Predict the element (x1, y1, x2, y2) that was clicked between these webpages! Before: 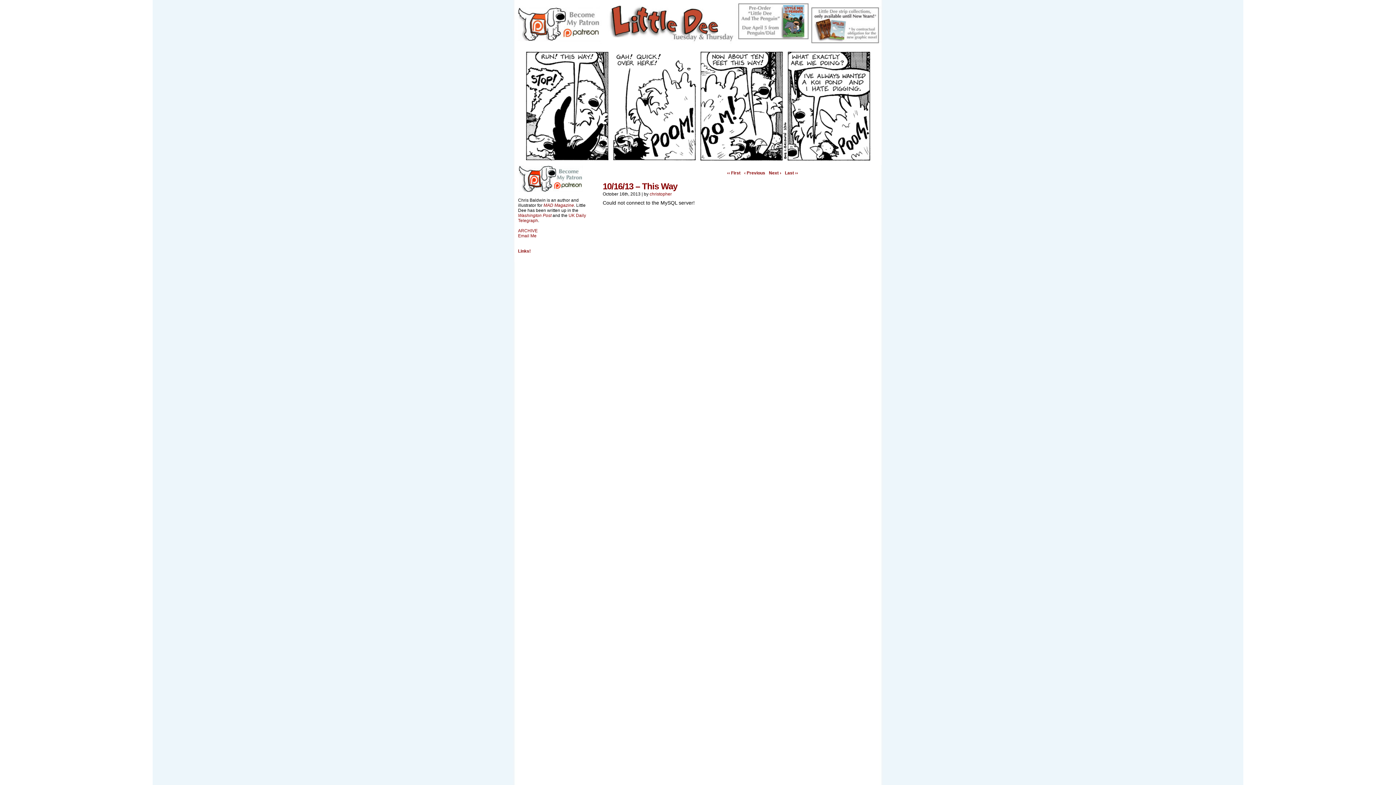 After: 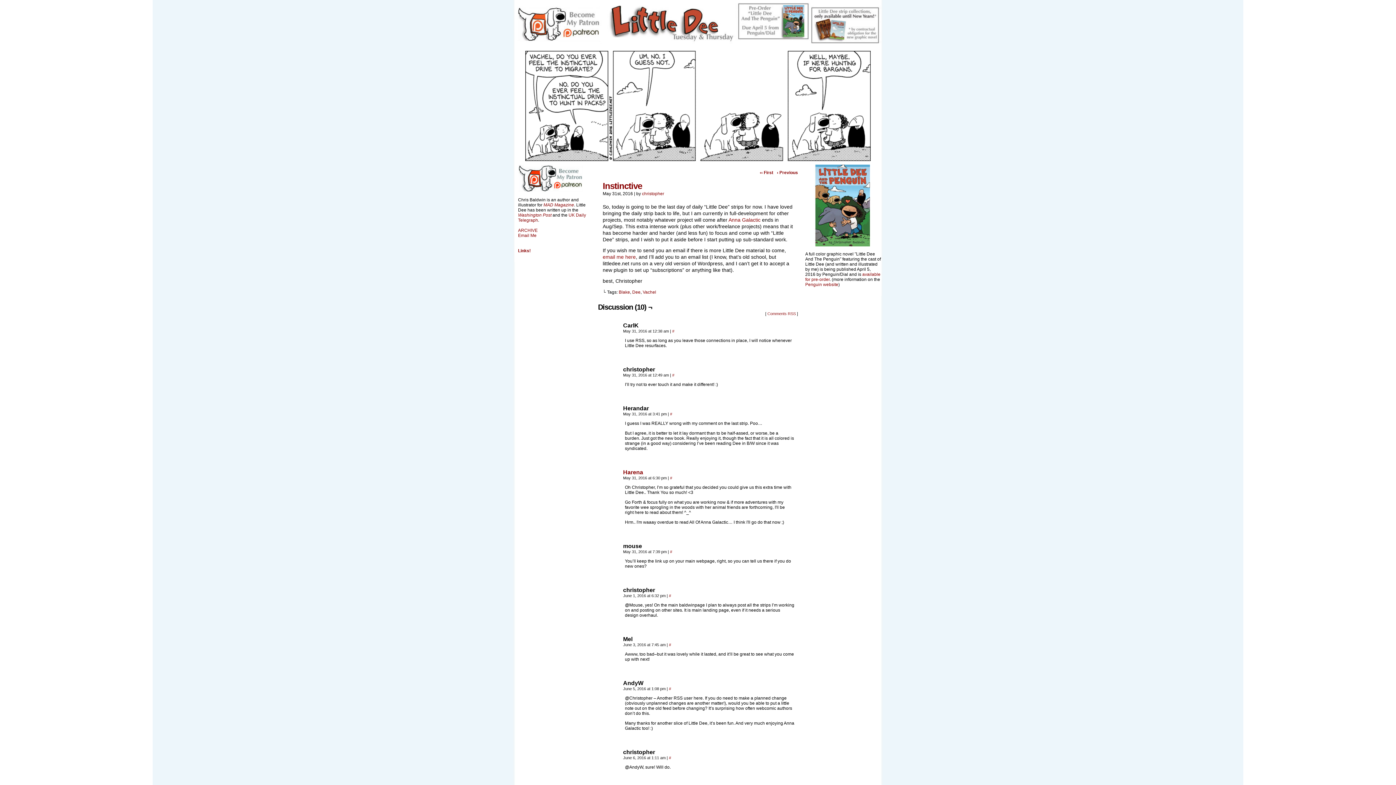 Action: bbox: (781, 170, 798, 175) label: Last ››